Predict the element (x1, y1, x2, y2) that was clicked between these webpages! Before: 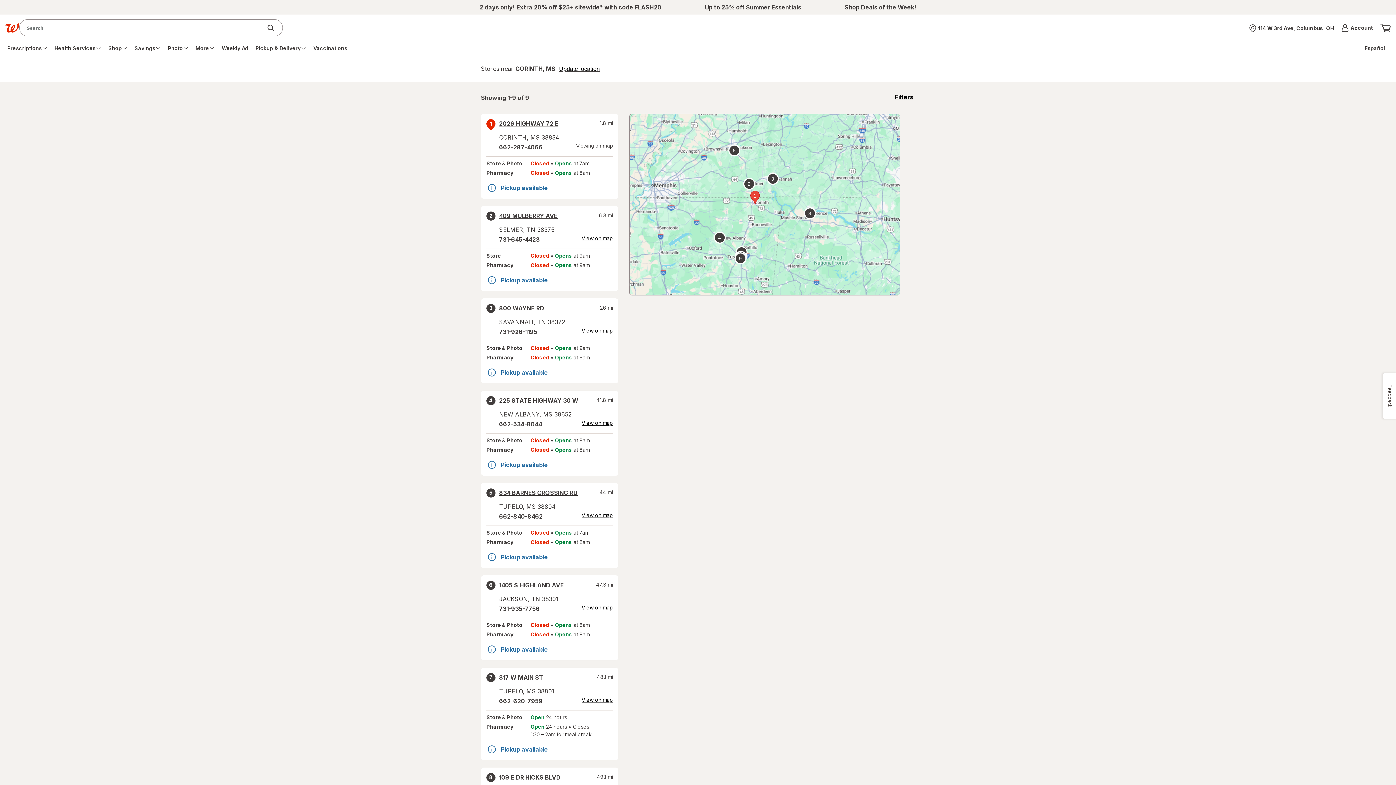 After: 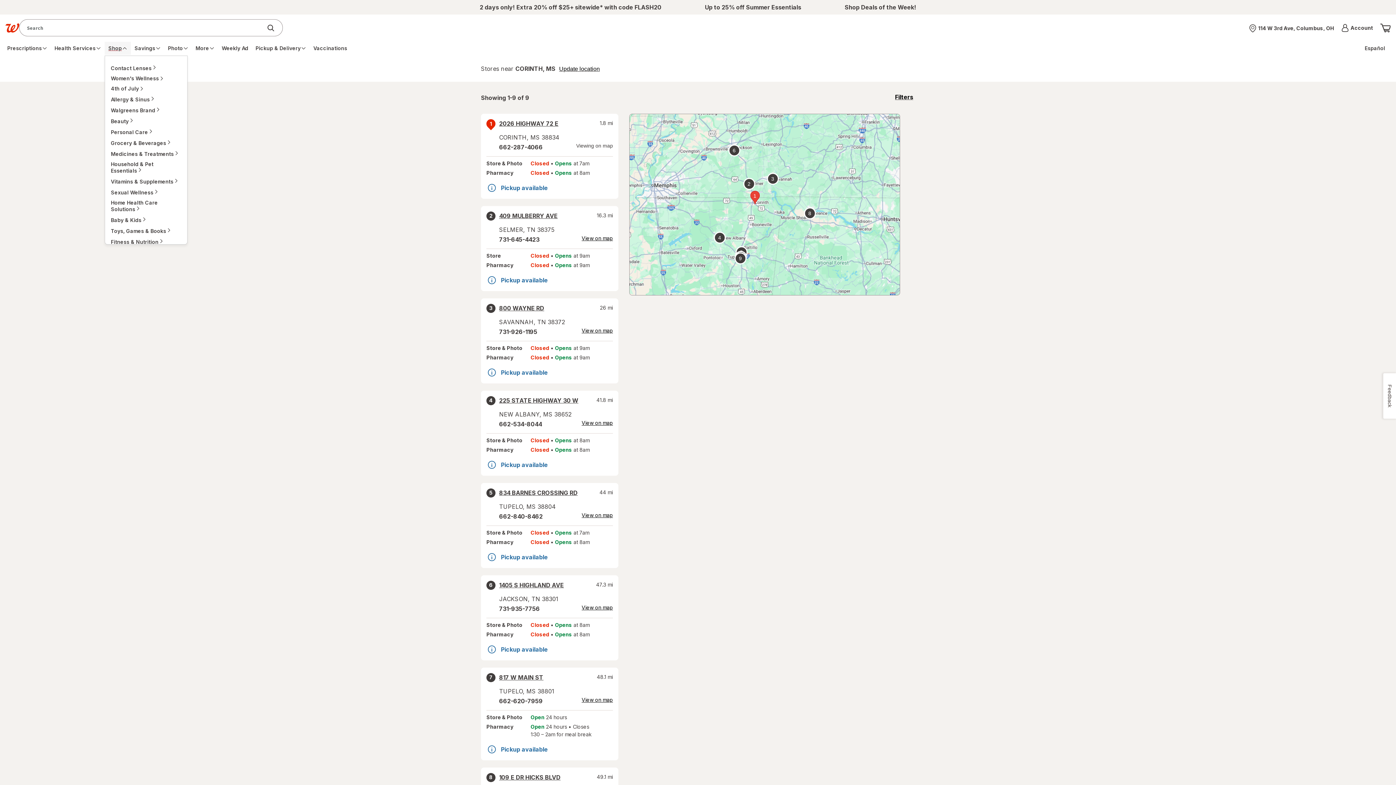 Action: label: Shop bbox: (104, 41, 130, 54)